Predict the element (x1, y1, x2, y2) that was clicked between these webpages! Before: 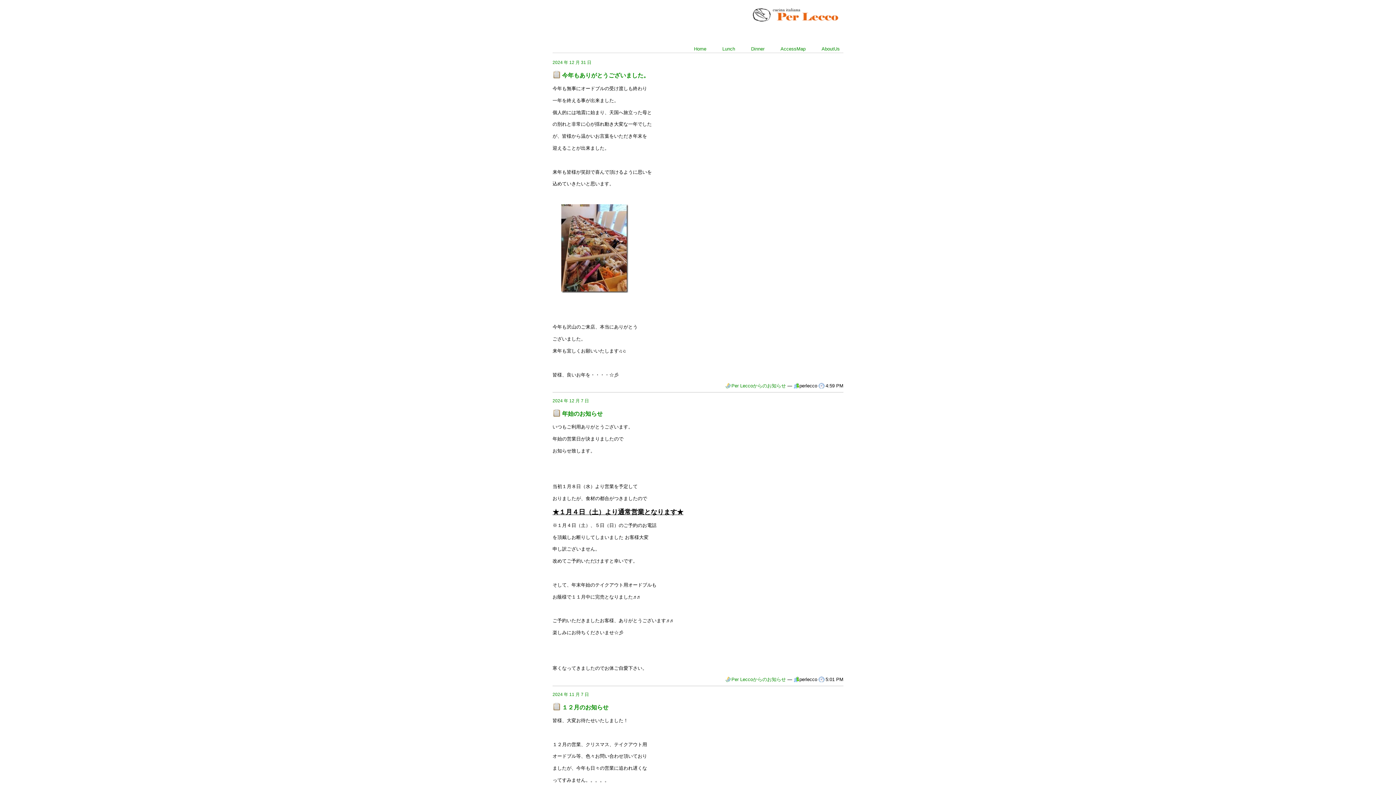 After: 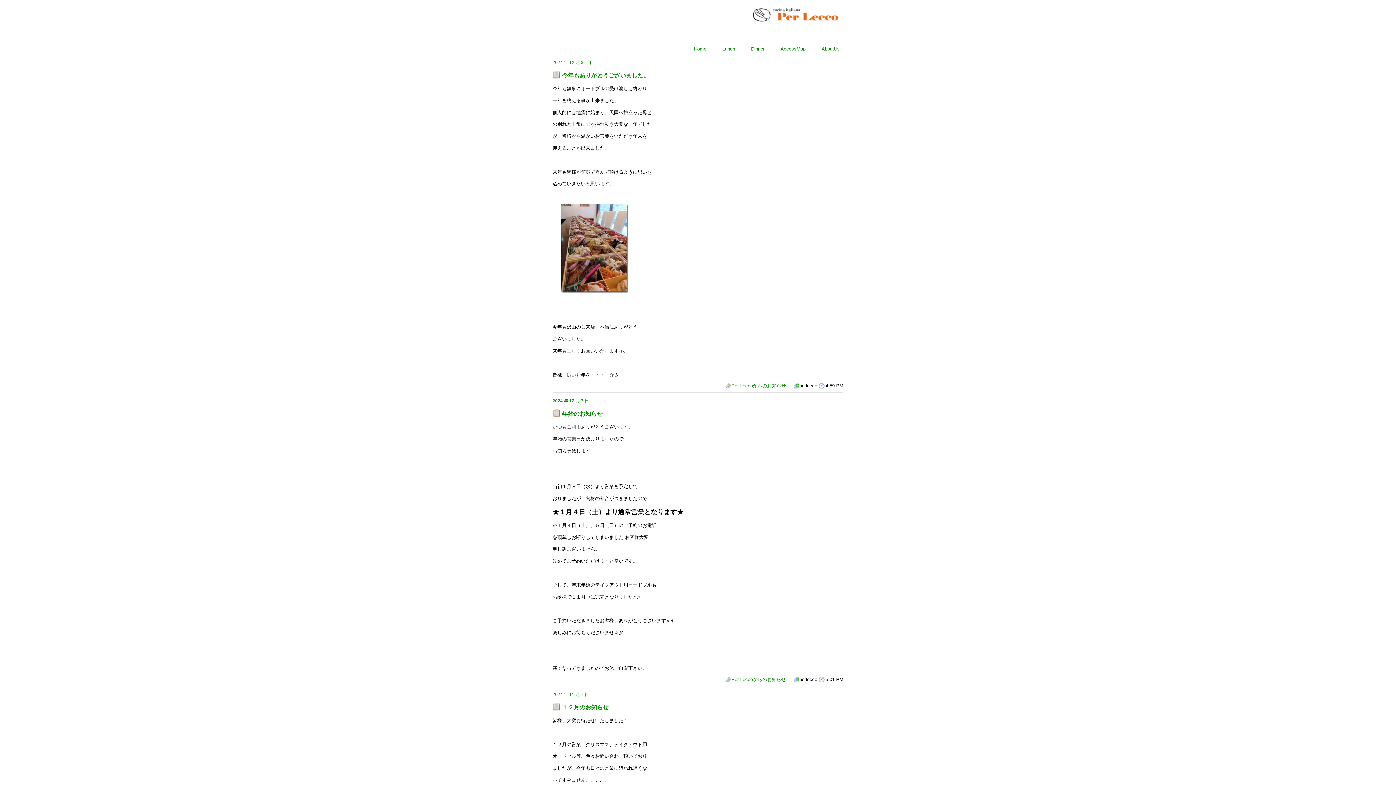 Action: label: Per Leccoからのお知らせ bbox: (731, 383, 786, 388)